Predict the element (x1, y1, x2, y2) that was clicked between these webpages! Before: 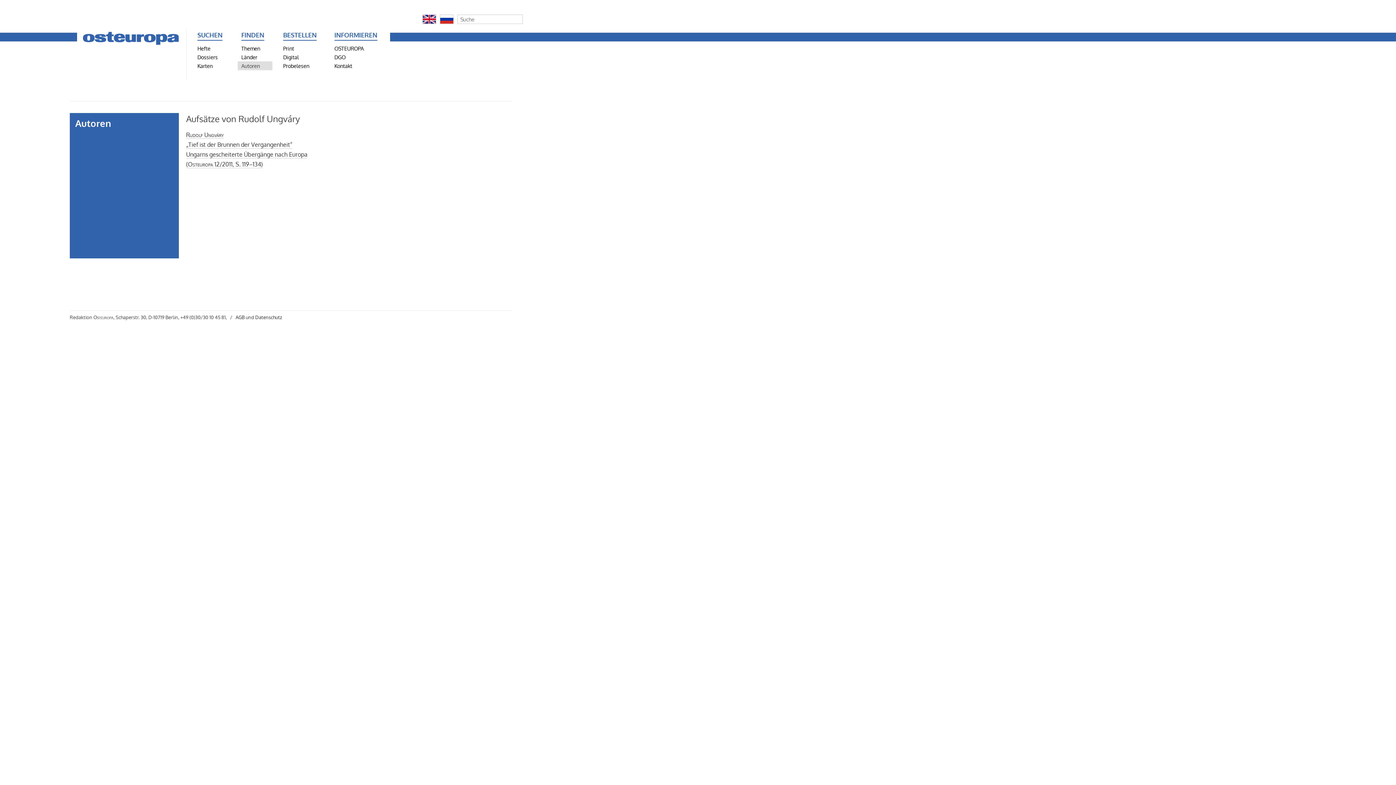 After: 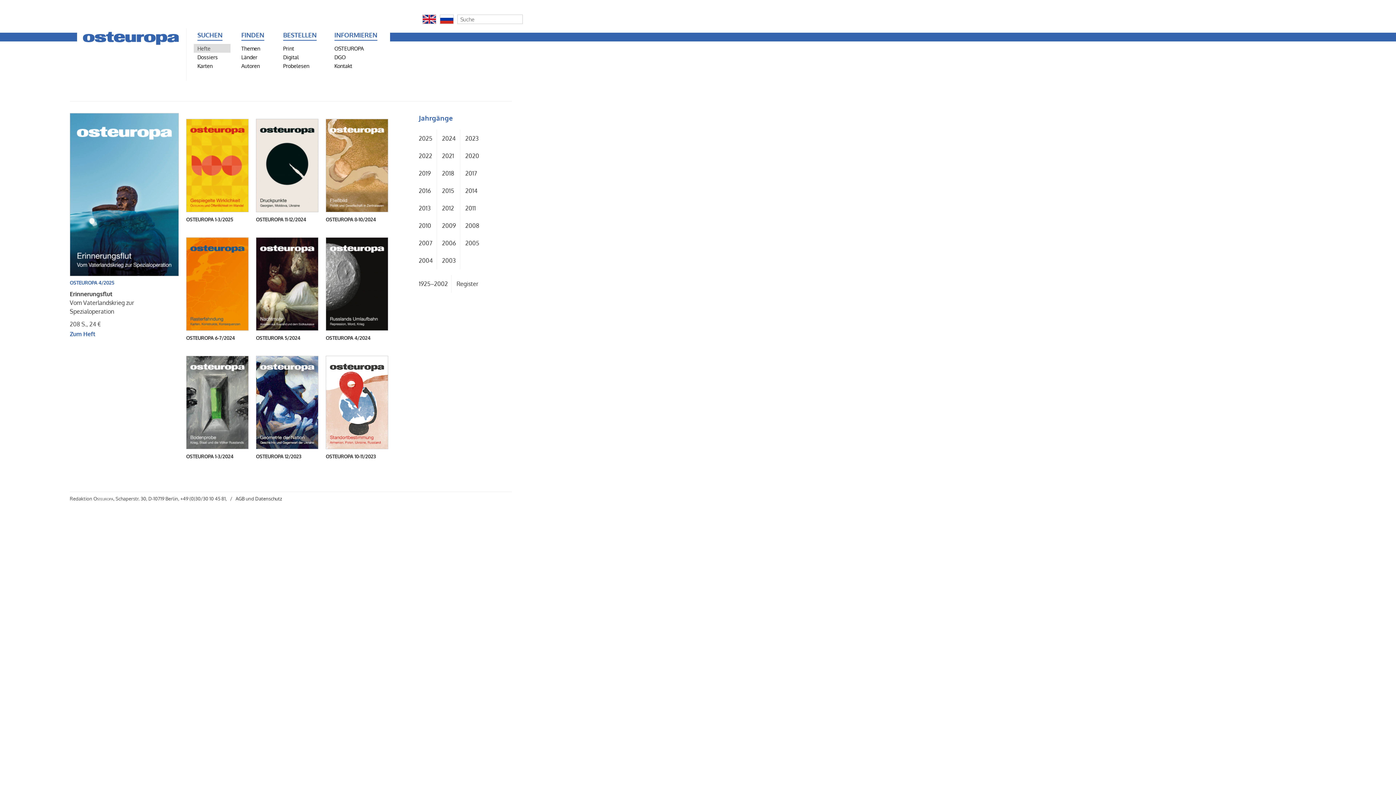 Action: label: Hefte bbox: (193, 44, 242, 52)